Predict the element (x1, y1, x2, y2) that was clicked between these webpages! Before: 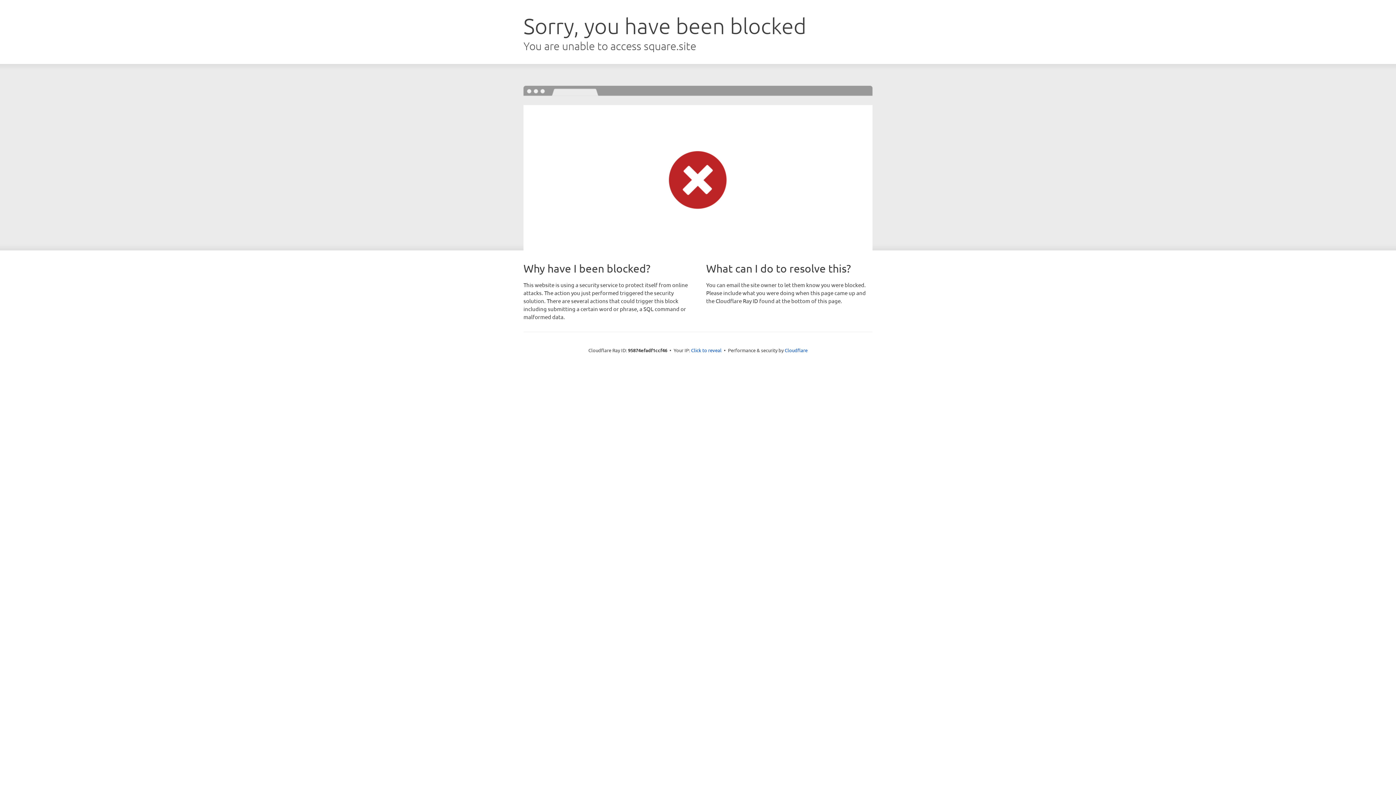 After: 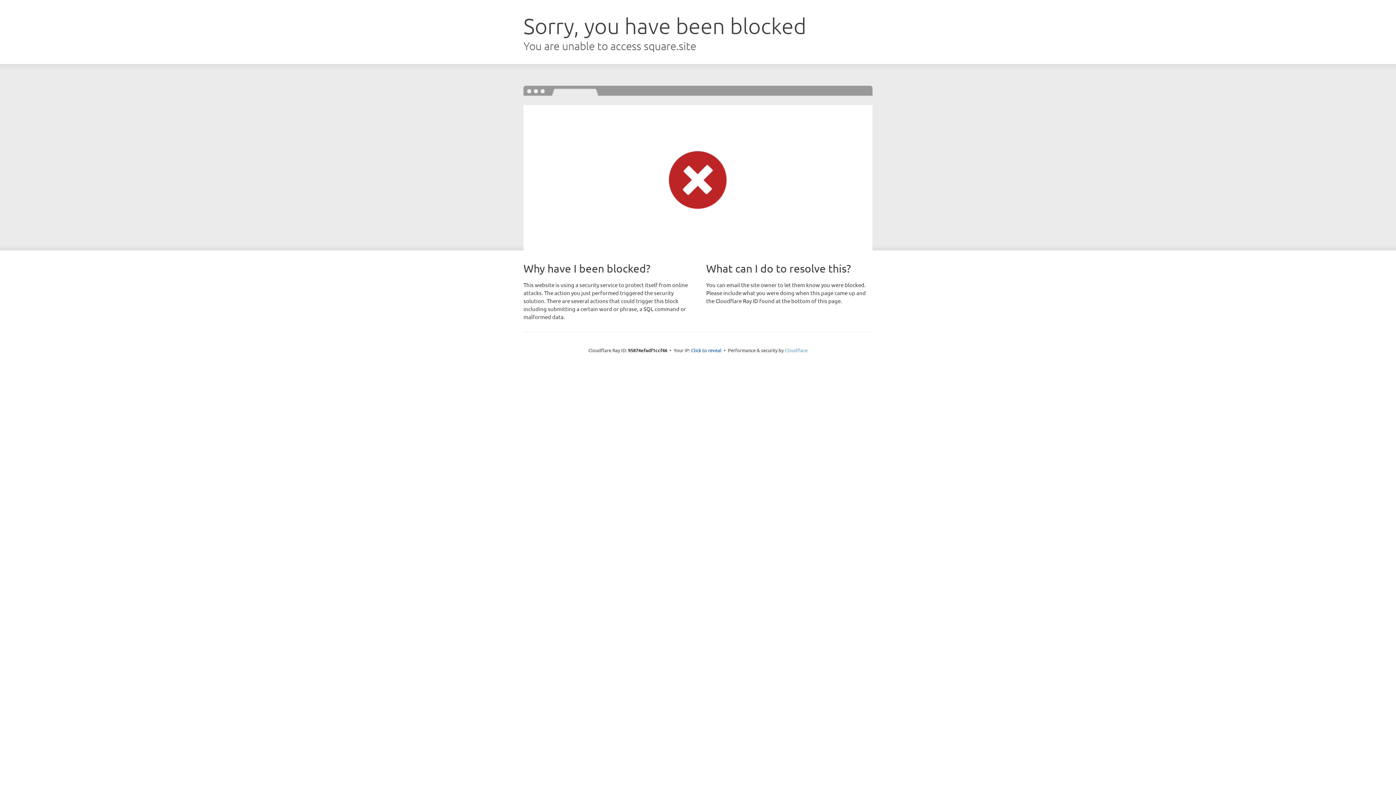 Action: label: Cloudflare bbox: (784, 347, 807, 353)